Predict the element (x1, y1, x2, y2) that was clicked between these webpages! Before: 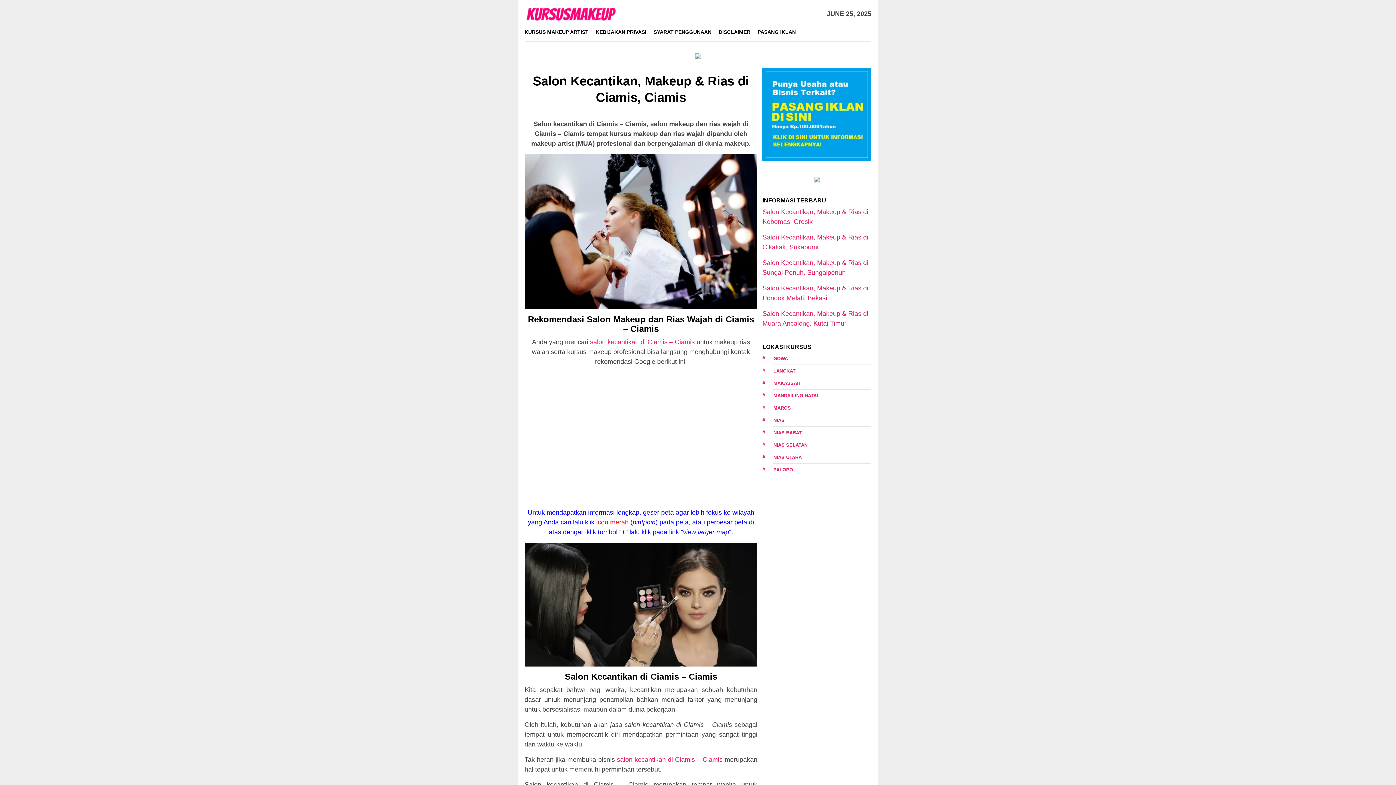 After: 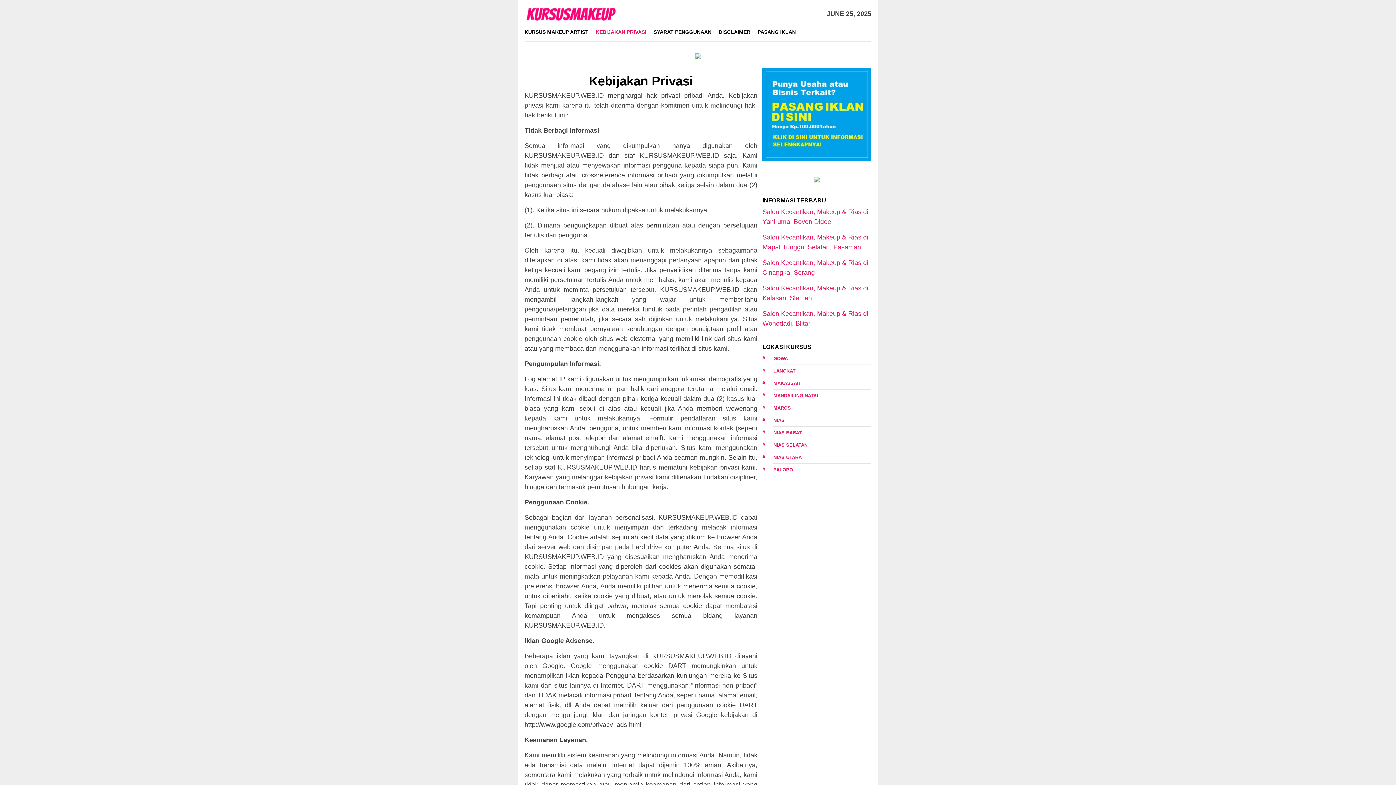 Action: label: KEBIJAKAN PRIVASI bbox: (592, 22, 650, 41)